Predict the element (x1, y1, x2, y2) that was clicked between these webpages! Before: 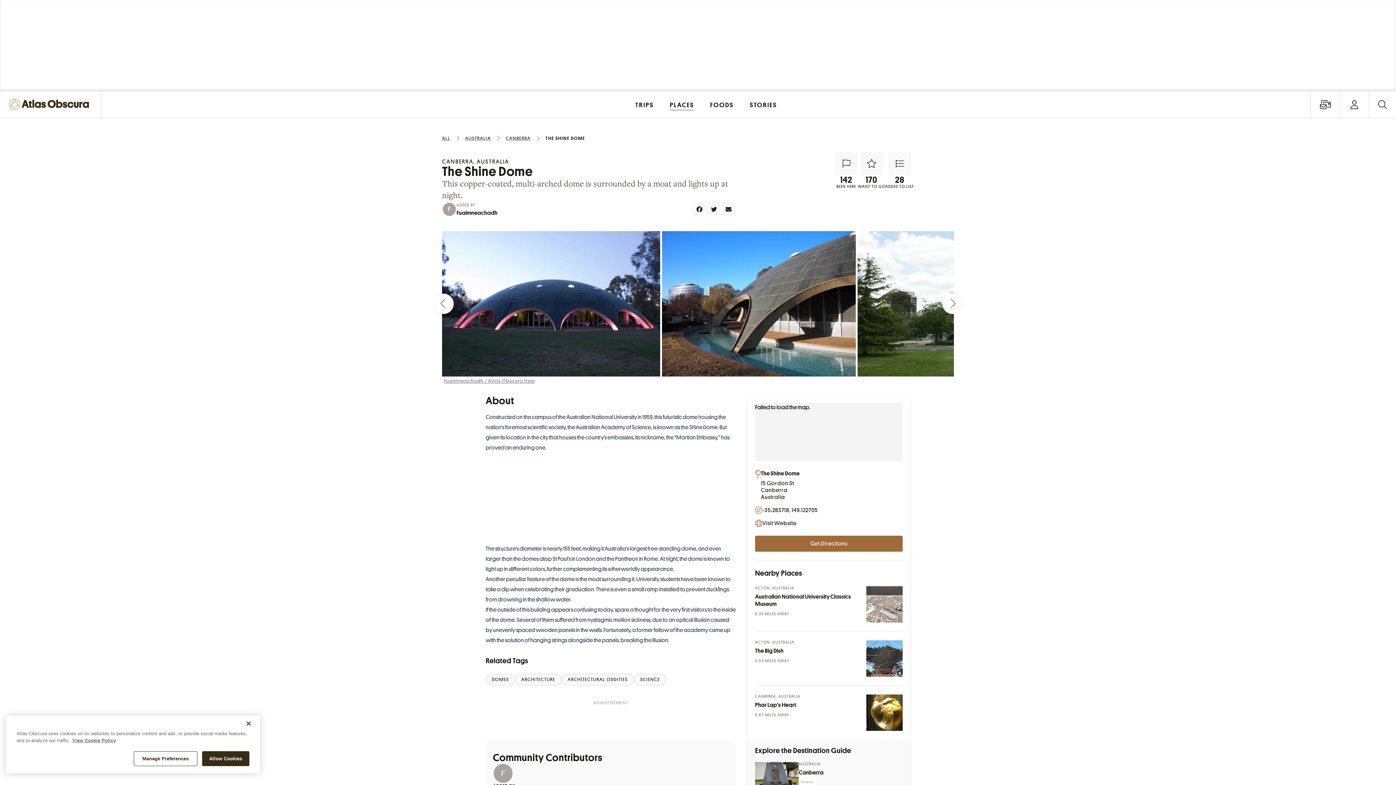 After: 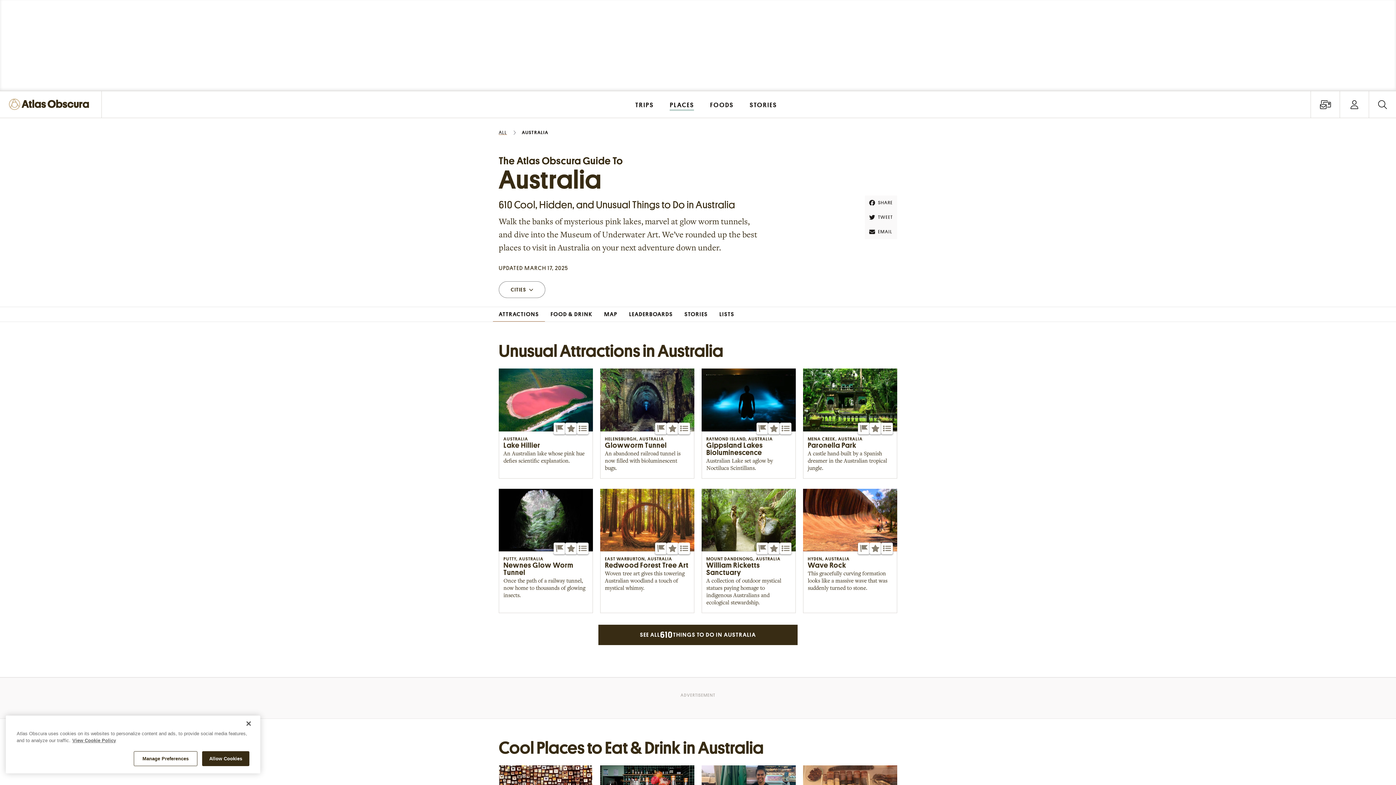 Action: label: Australia bbox: (604, 546, 626, 552)